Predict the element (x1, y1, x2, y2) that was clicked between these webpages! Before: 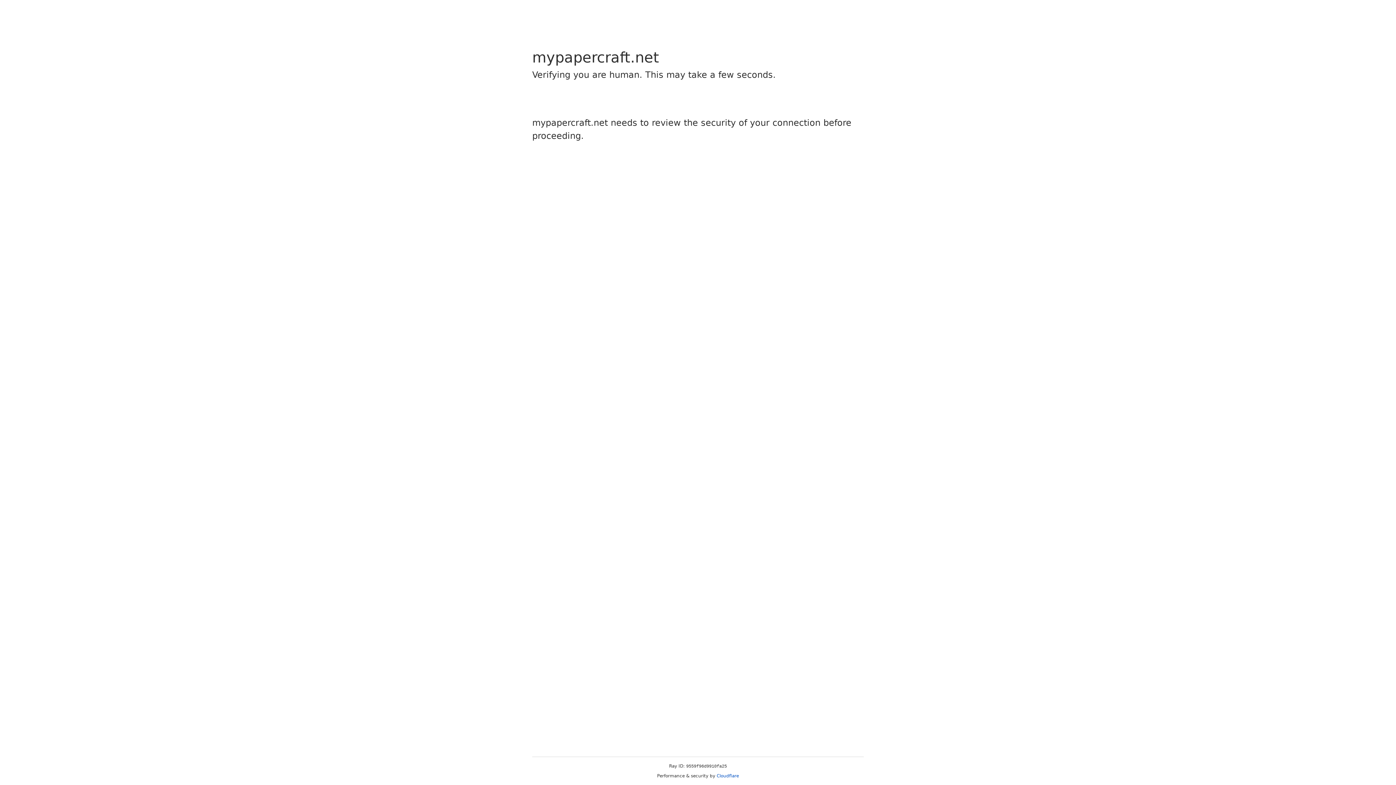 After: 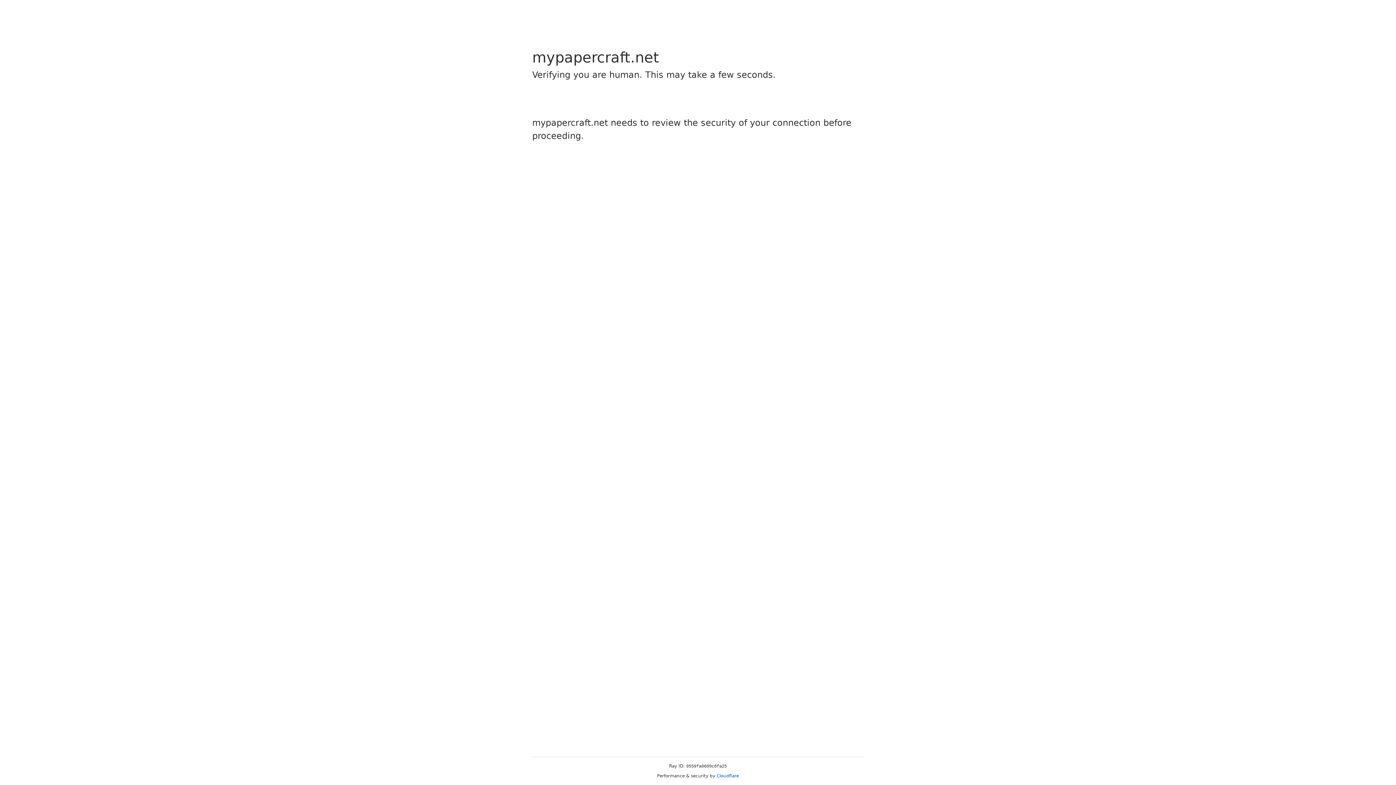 Action: bbox: (716, 773, 739, 778) label: Cloudflare